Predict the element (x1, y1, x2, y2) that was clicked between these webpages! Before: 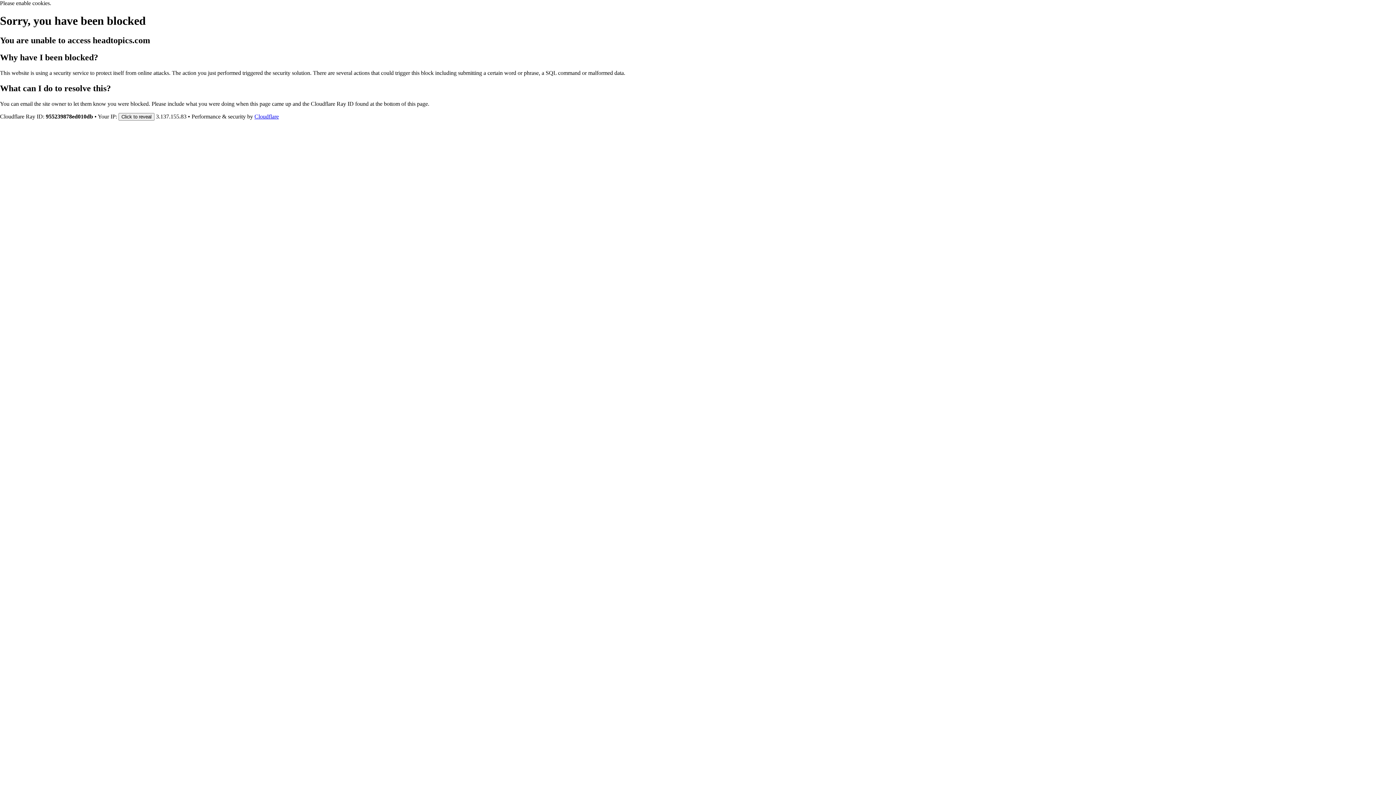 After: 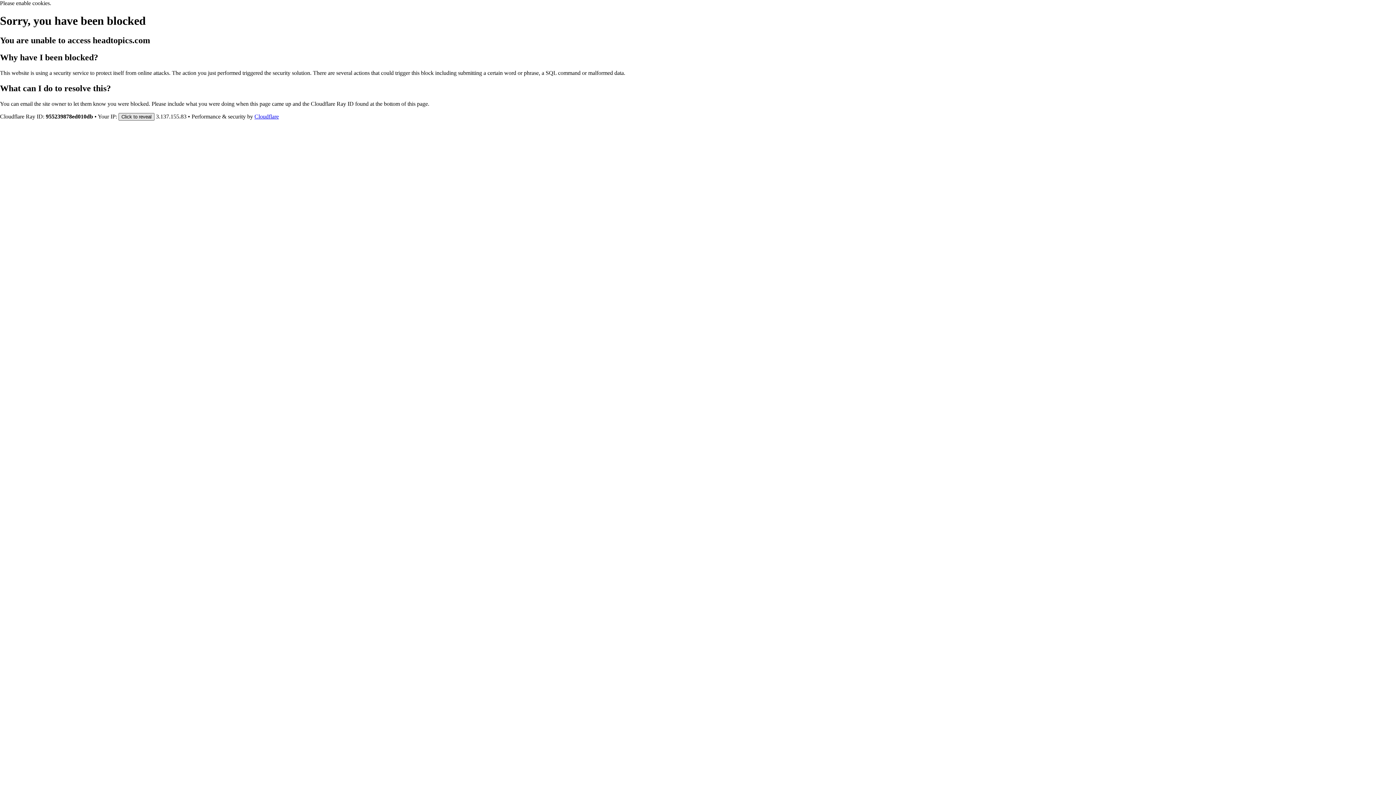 Action: bbox: (118, 112, 154, 120) label: Click to reveal